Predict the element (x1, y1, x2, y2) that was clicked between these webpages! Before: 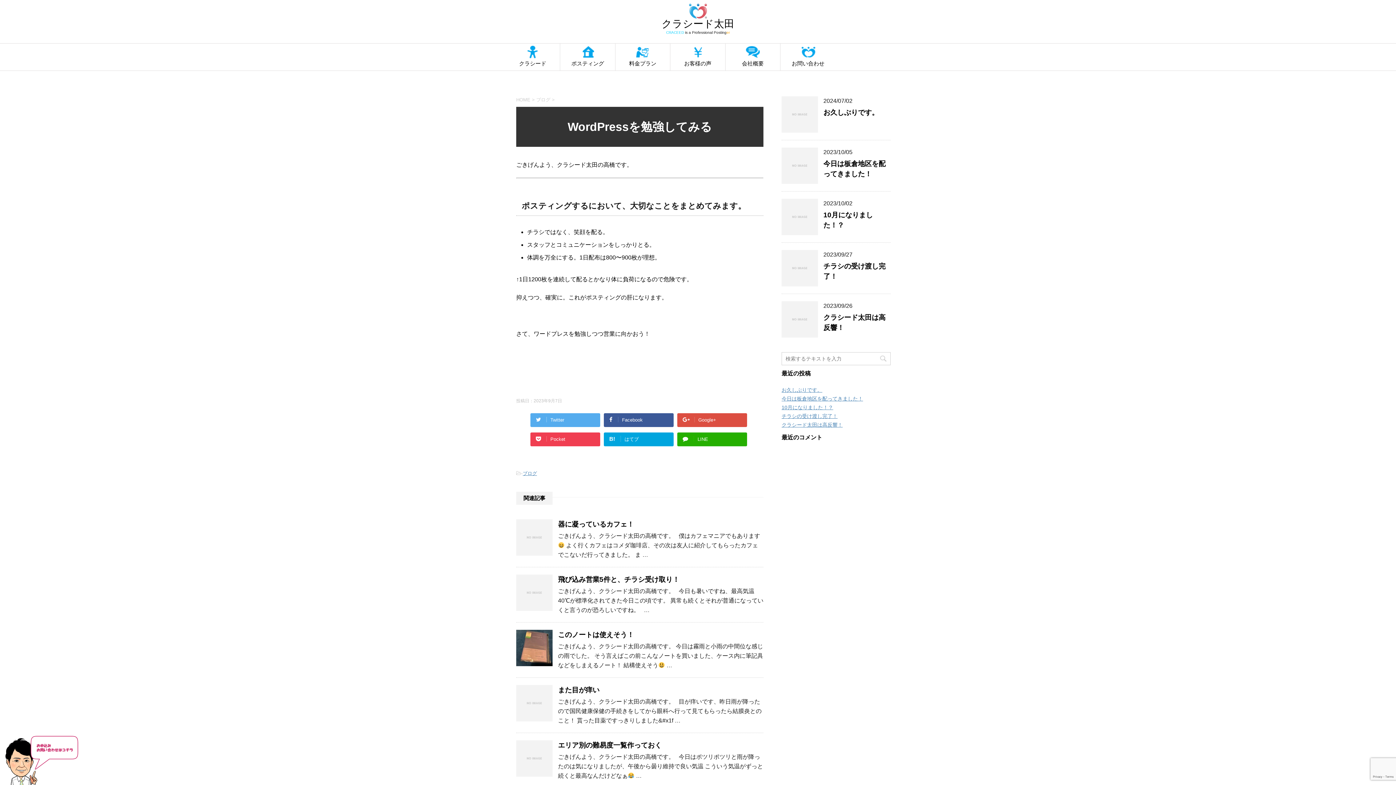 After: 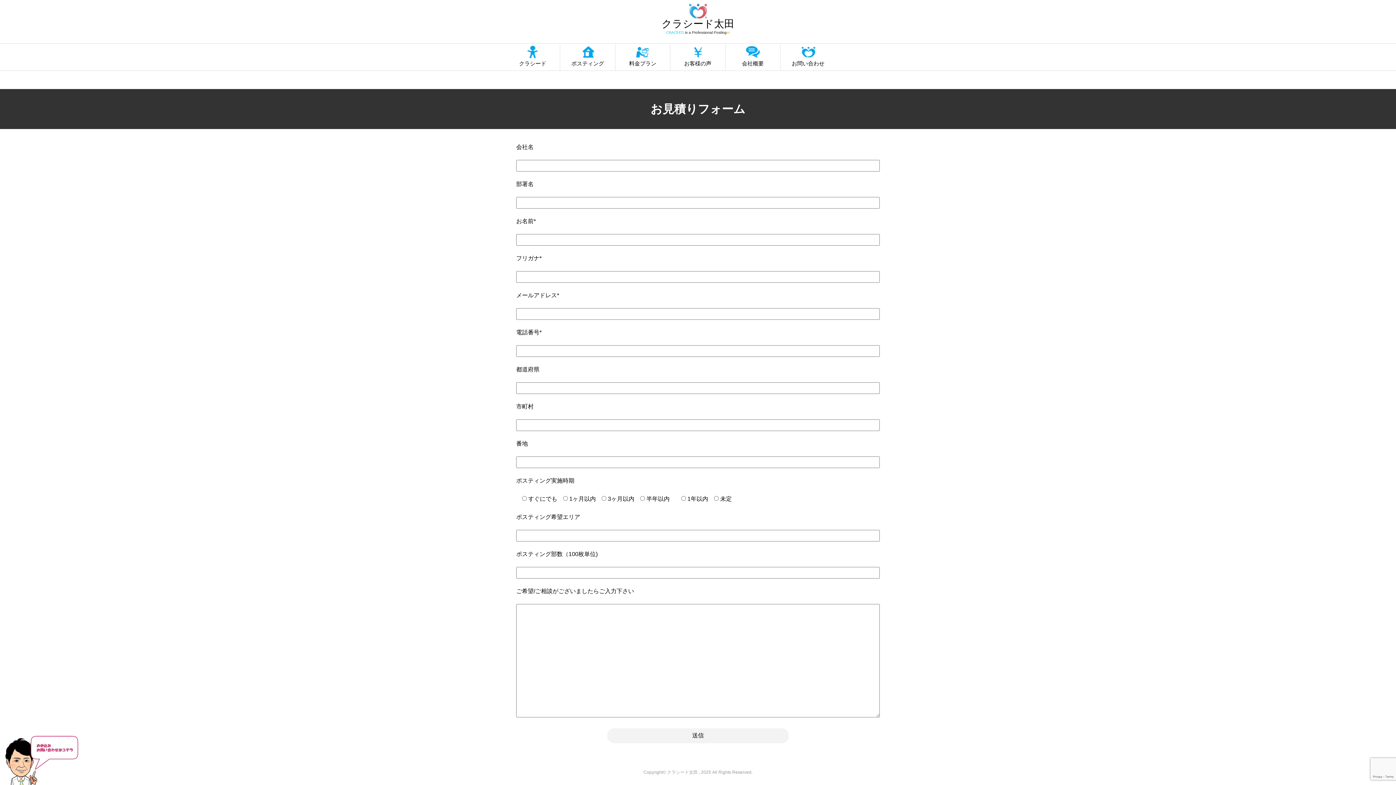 Action: bbox: (5, 736, 78, 785)